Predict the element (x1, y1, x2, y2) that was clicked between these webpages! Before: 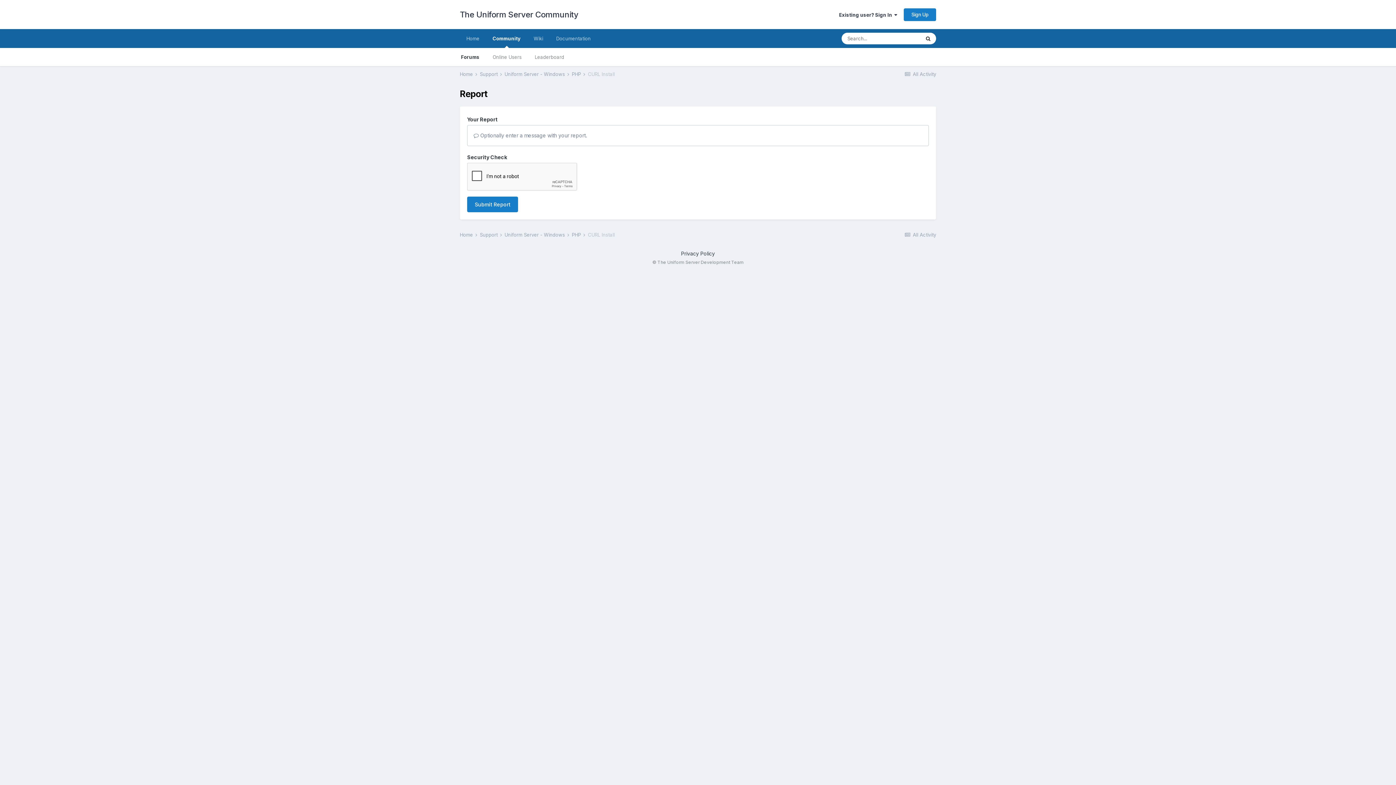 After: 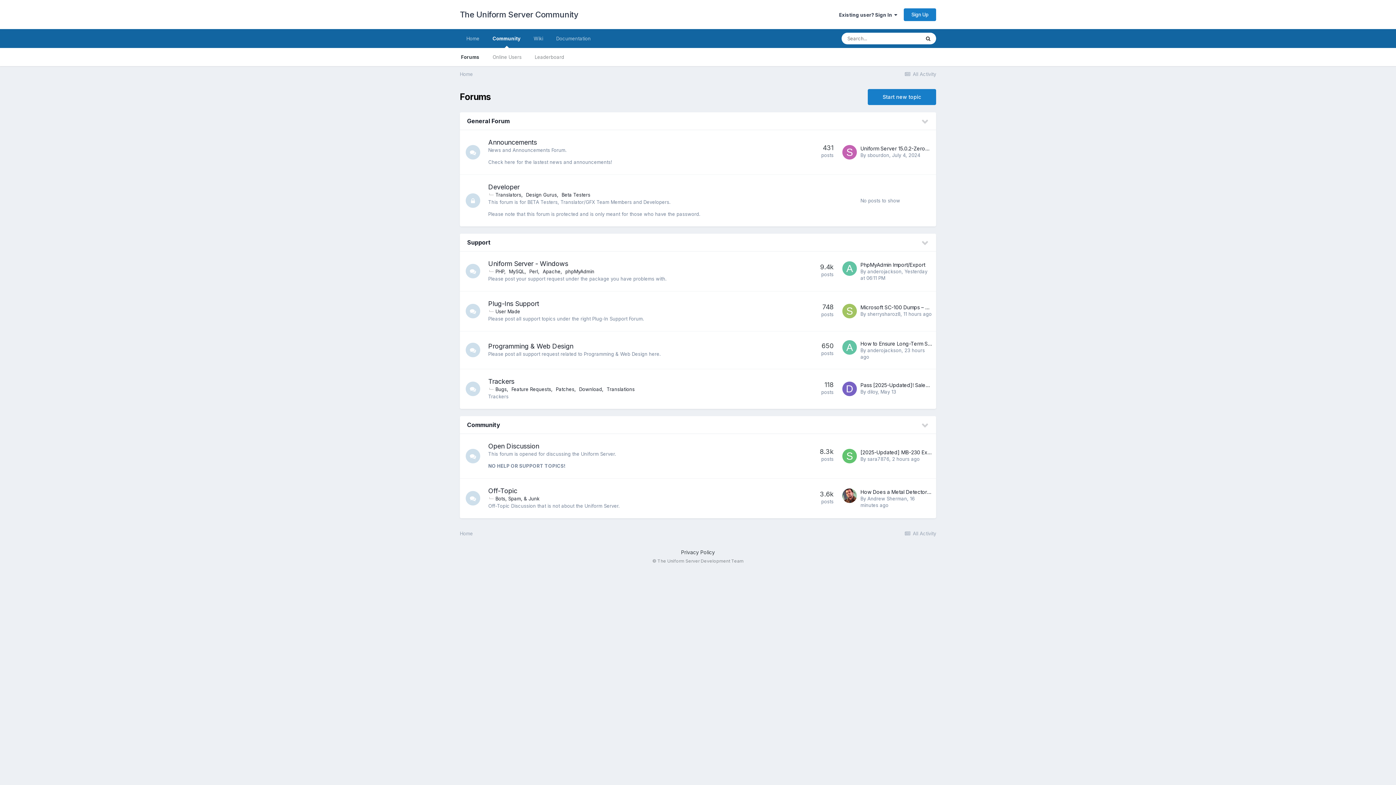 Action: bbox: (486, 29, 527, 48) label: Community